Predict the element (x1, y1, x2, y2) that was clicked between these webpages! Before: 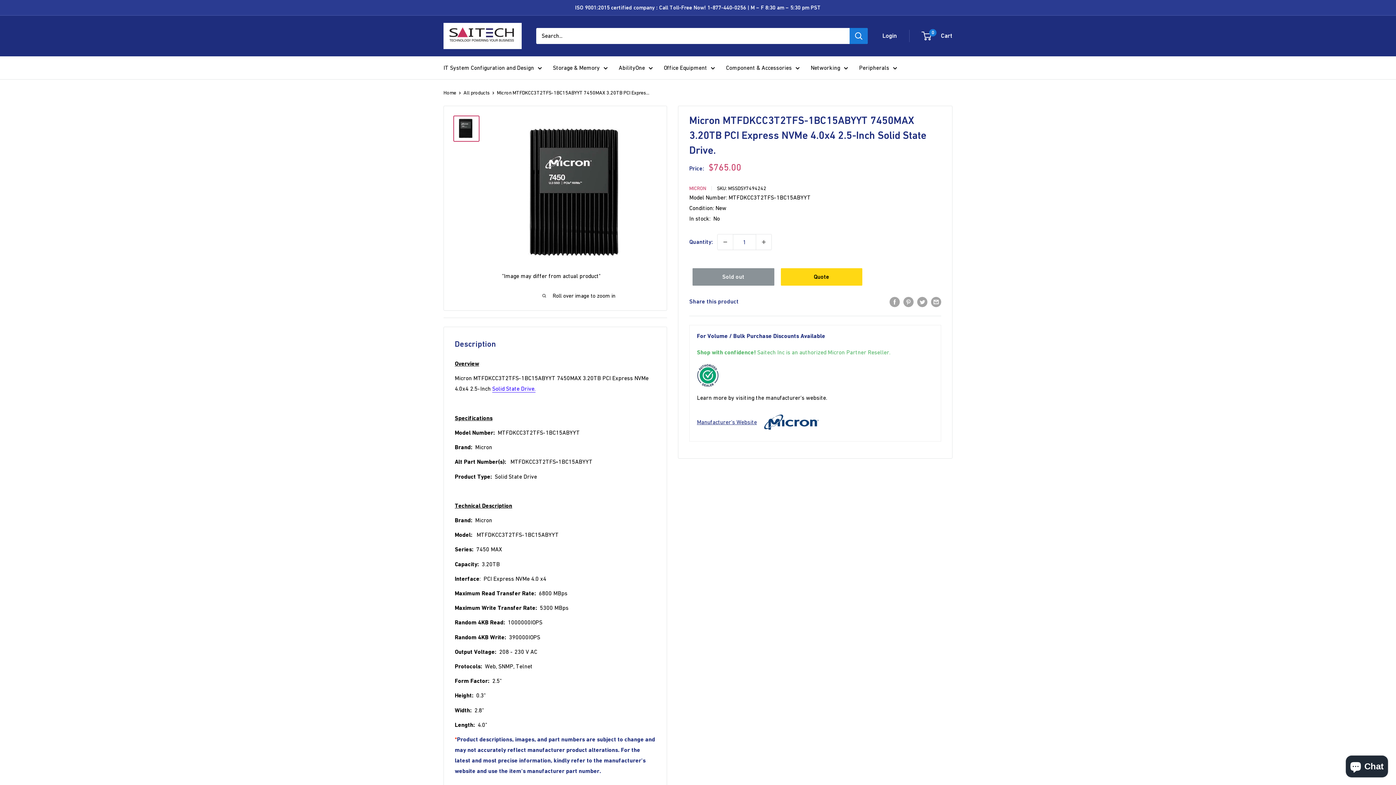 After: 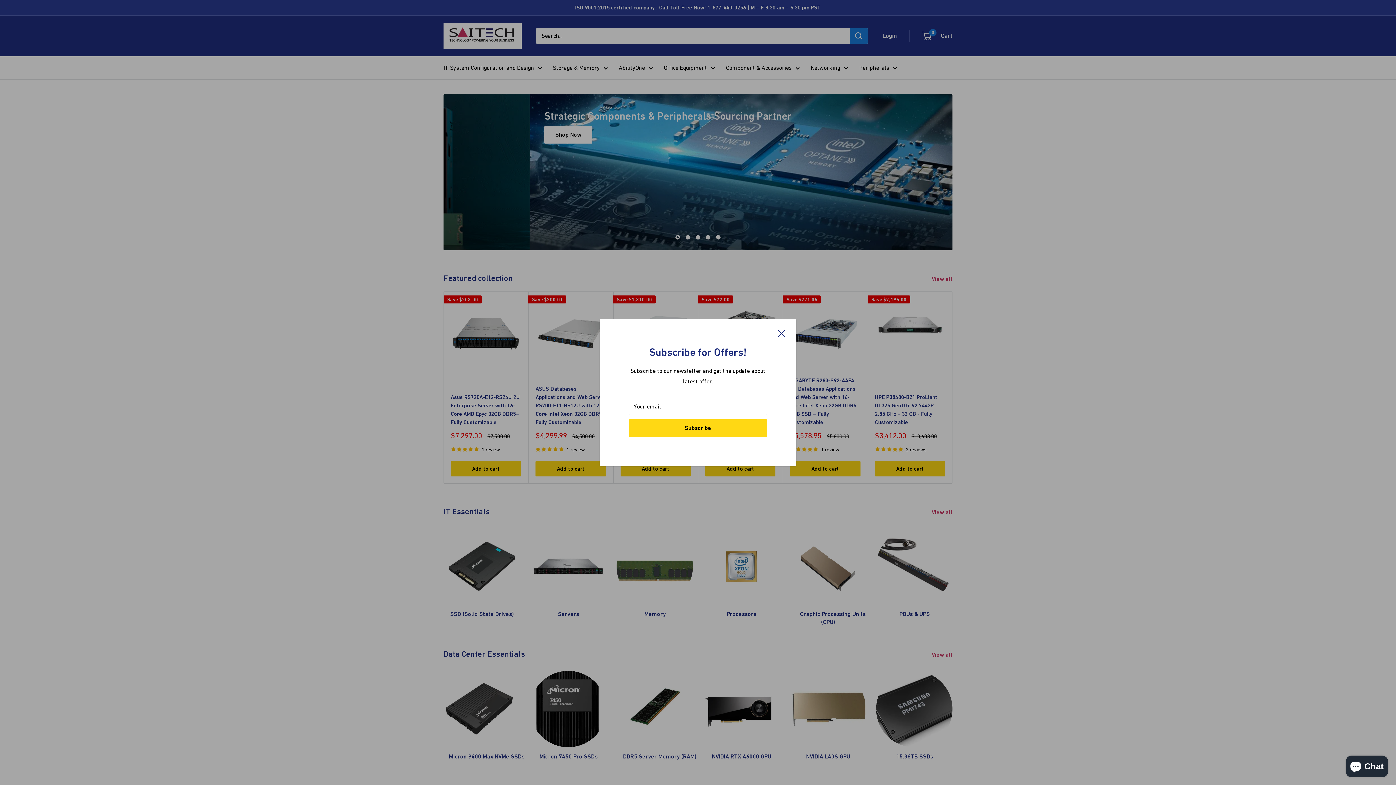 Action: label: Home bbox: (443, 89, 456, 95)